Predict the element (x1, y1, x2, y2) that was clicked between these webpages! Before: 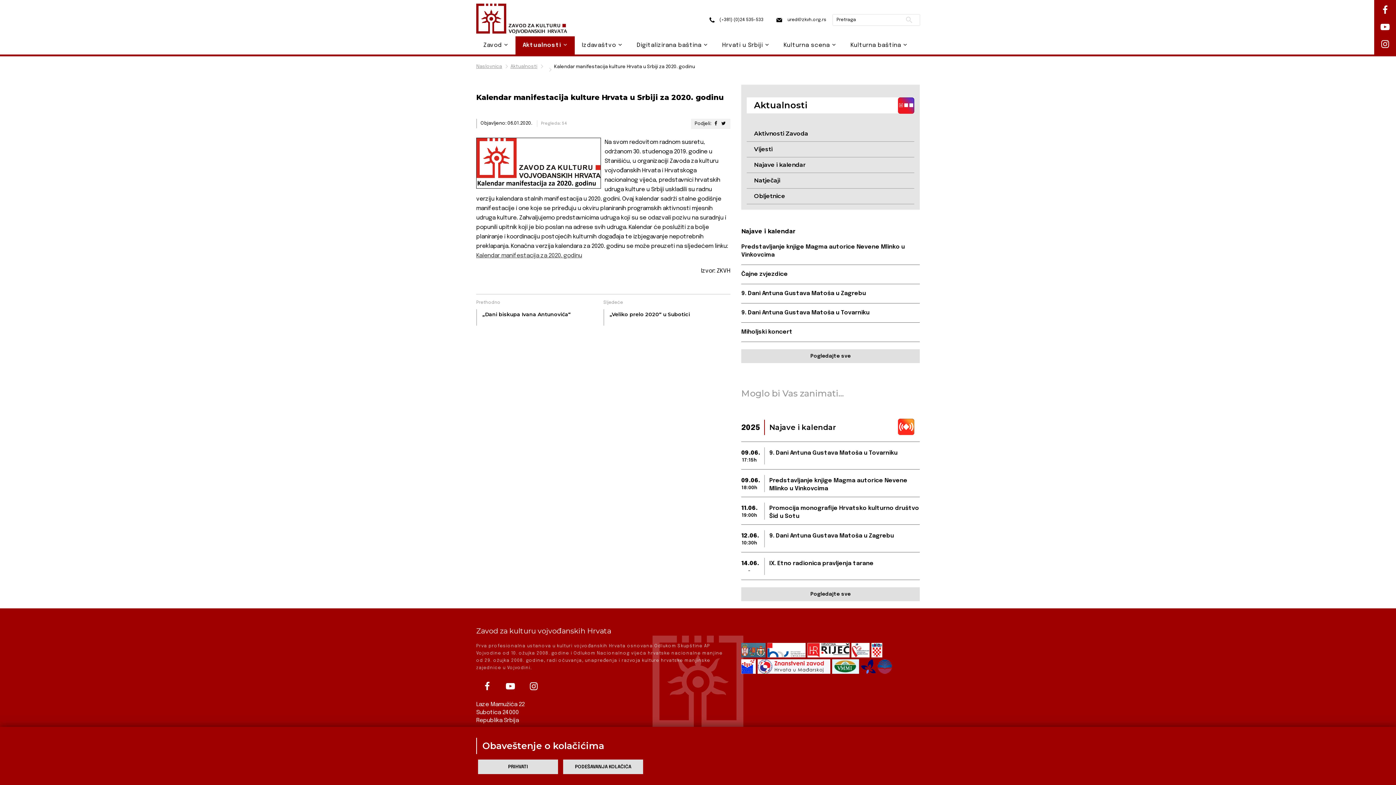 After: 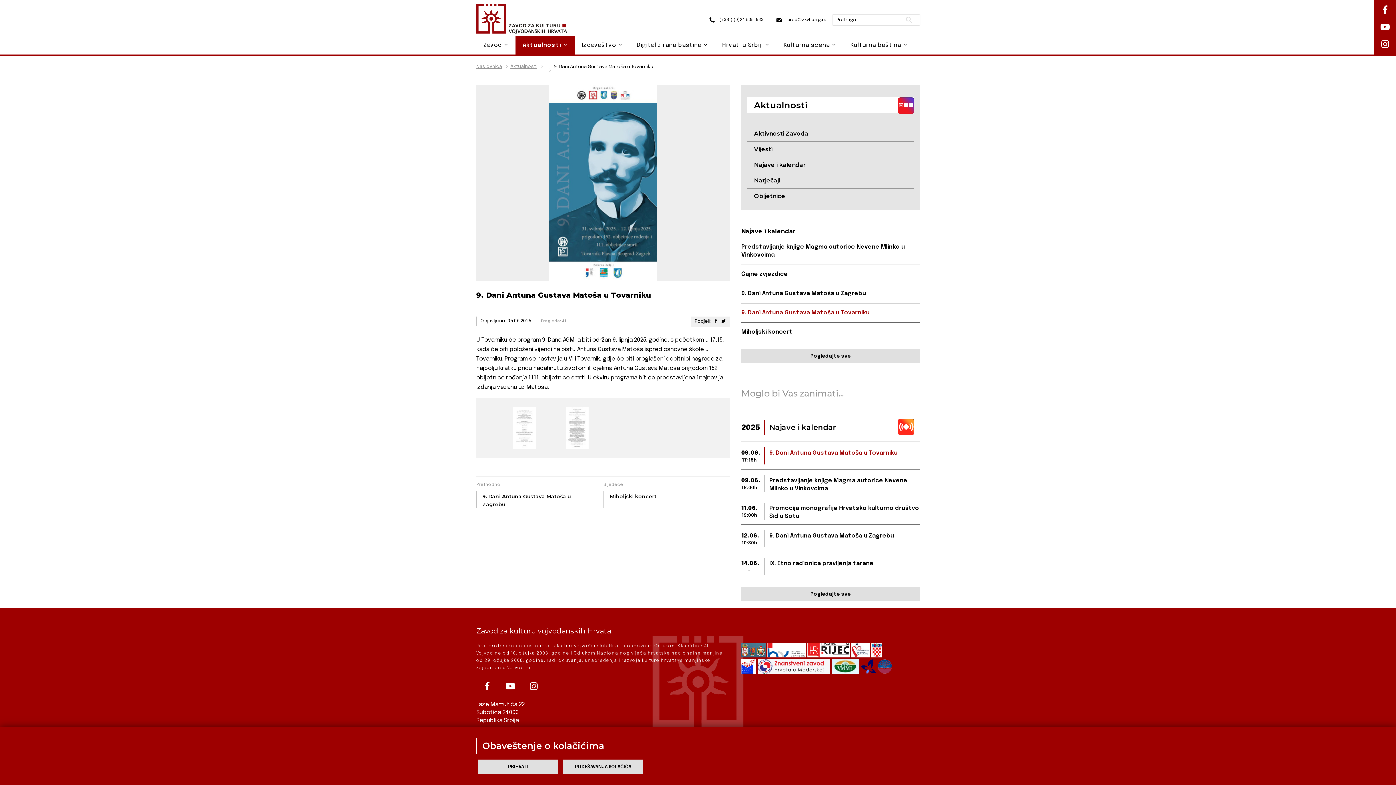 Action: label: 9. Dani Antuna Gustava Matoša u Tovarniku bbox: (741, 309, 919, 317)